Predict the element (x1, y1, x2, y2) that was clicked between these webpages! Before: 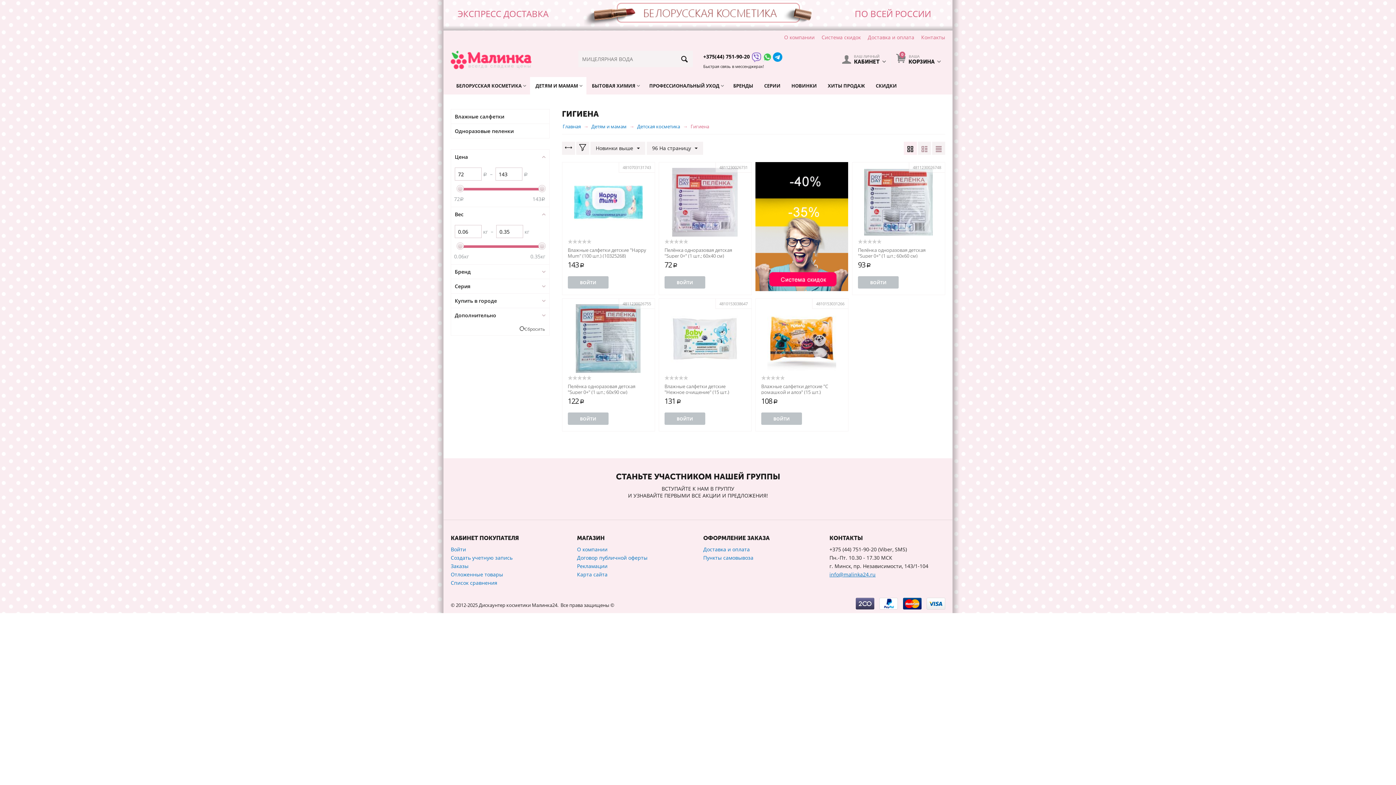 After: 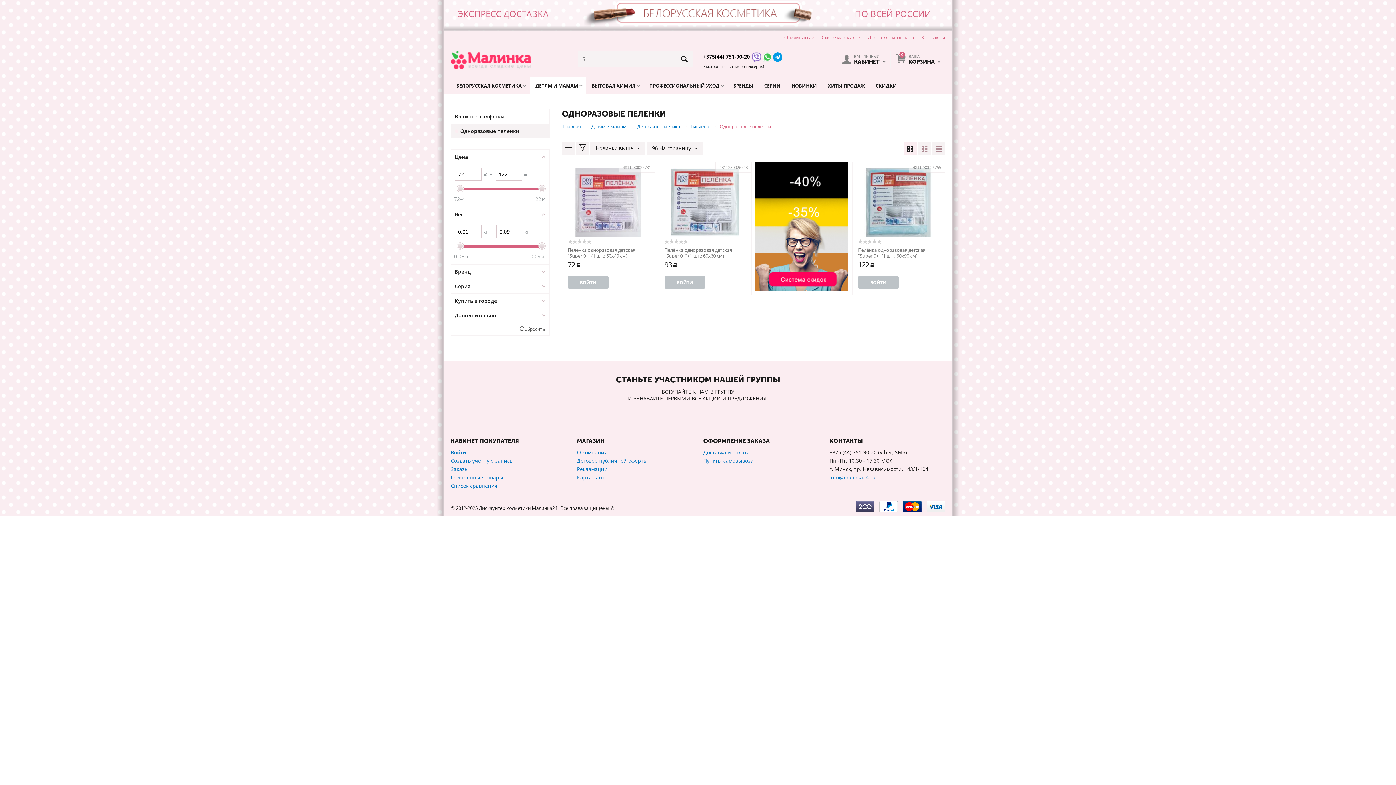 Action: label: Одноразовые пеленки bbox: (454, 124, 545, 138)